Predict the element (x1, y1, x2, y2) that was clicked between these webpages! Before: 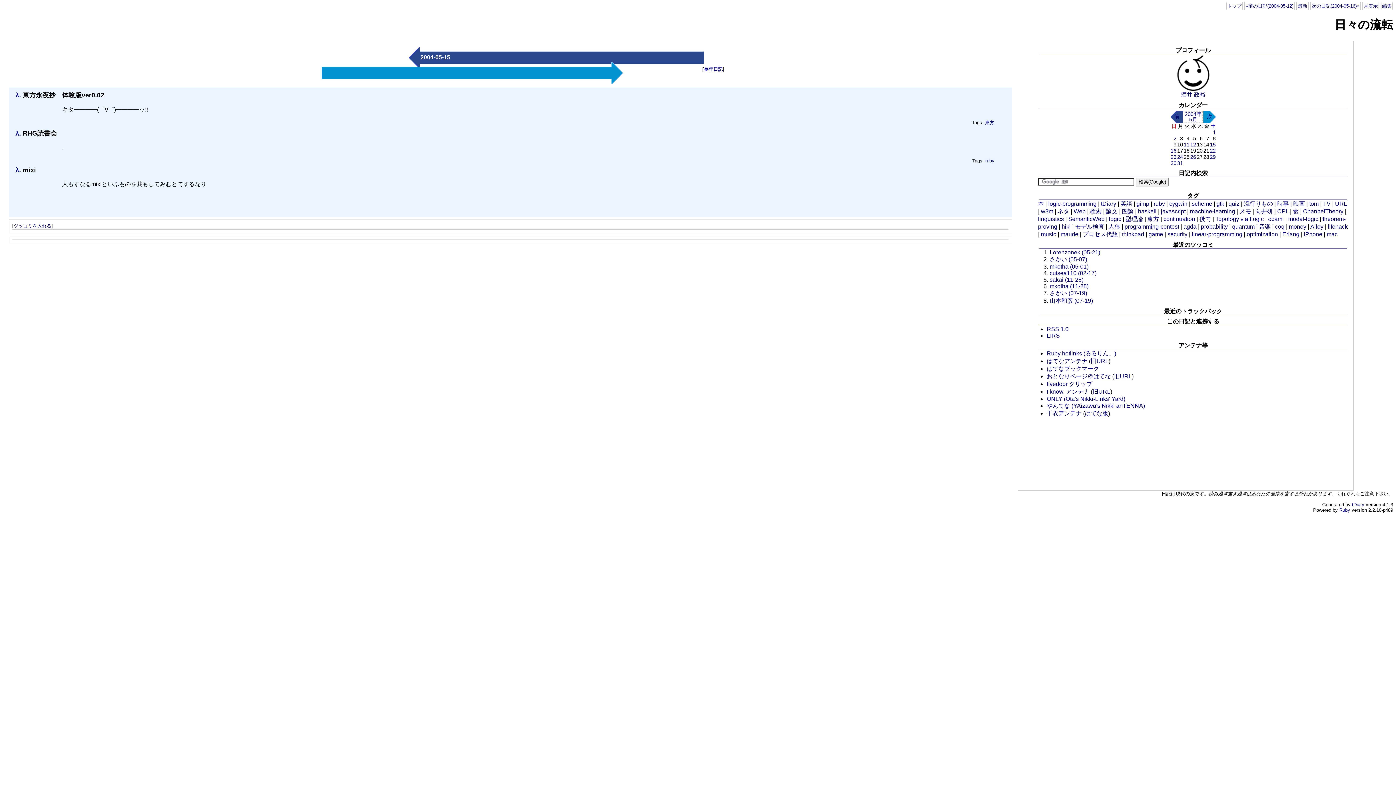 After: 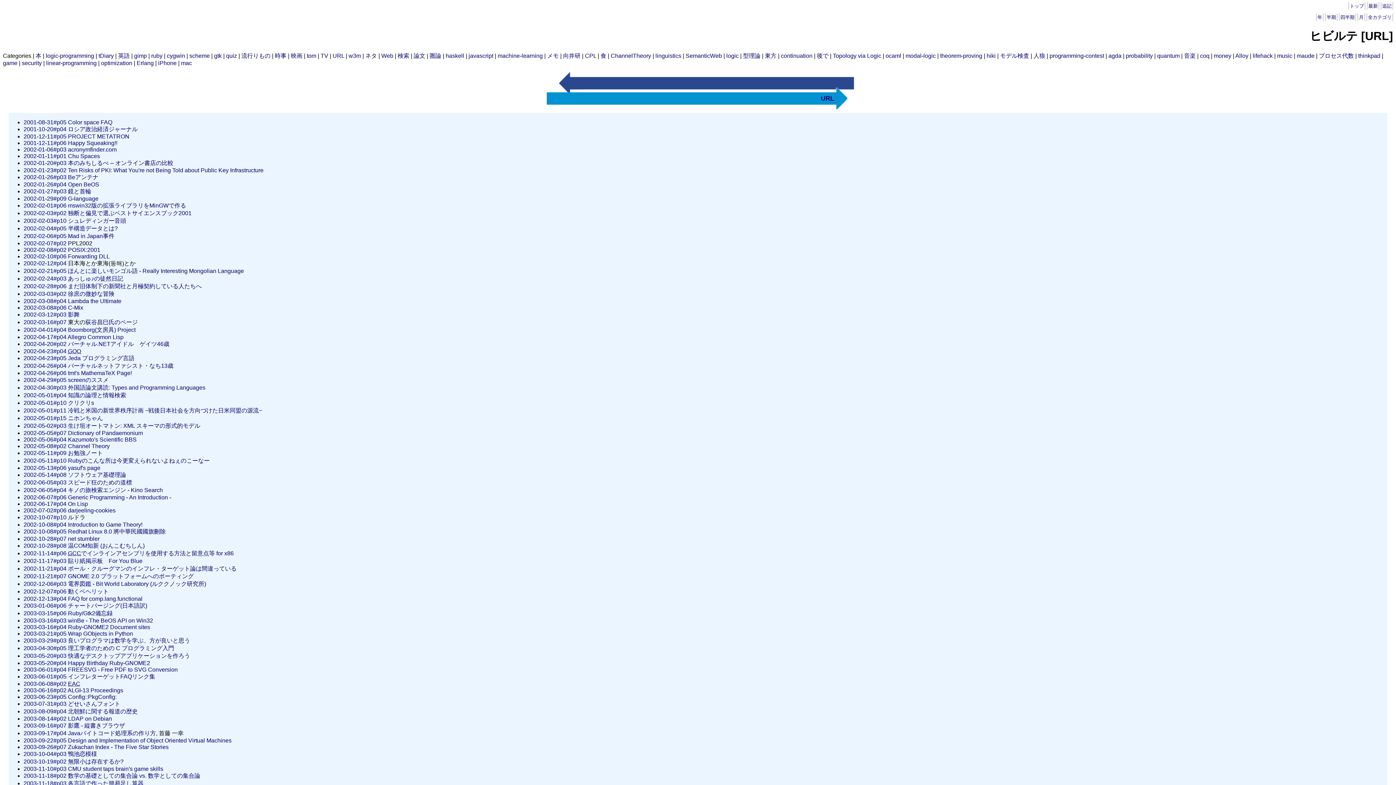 Action: label: URL bbox: (1335, 200, 1347, 206)